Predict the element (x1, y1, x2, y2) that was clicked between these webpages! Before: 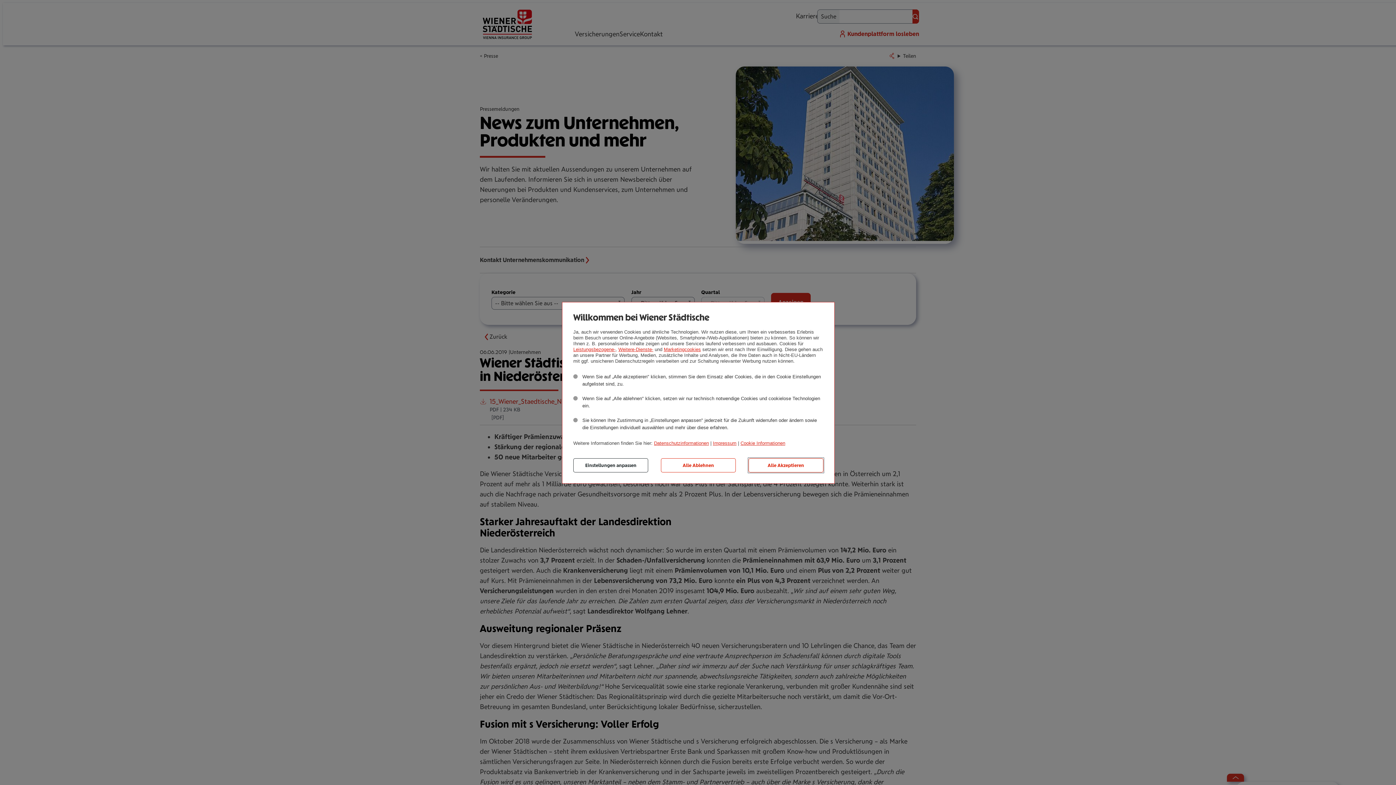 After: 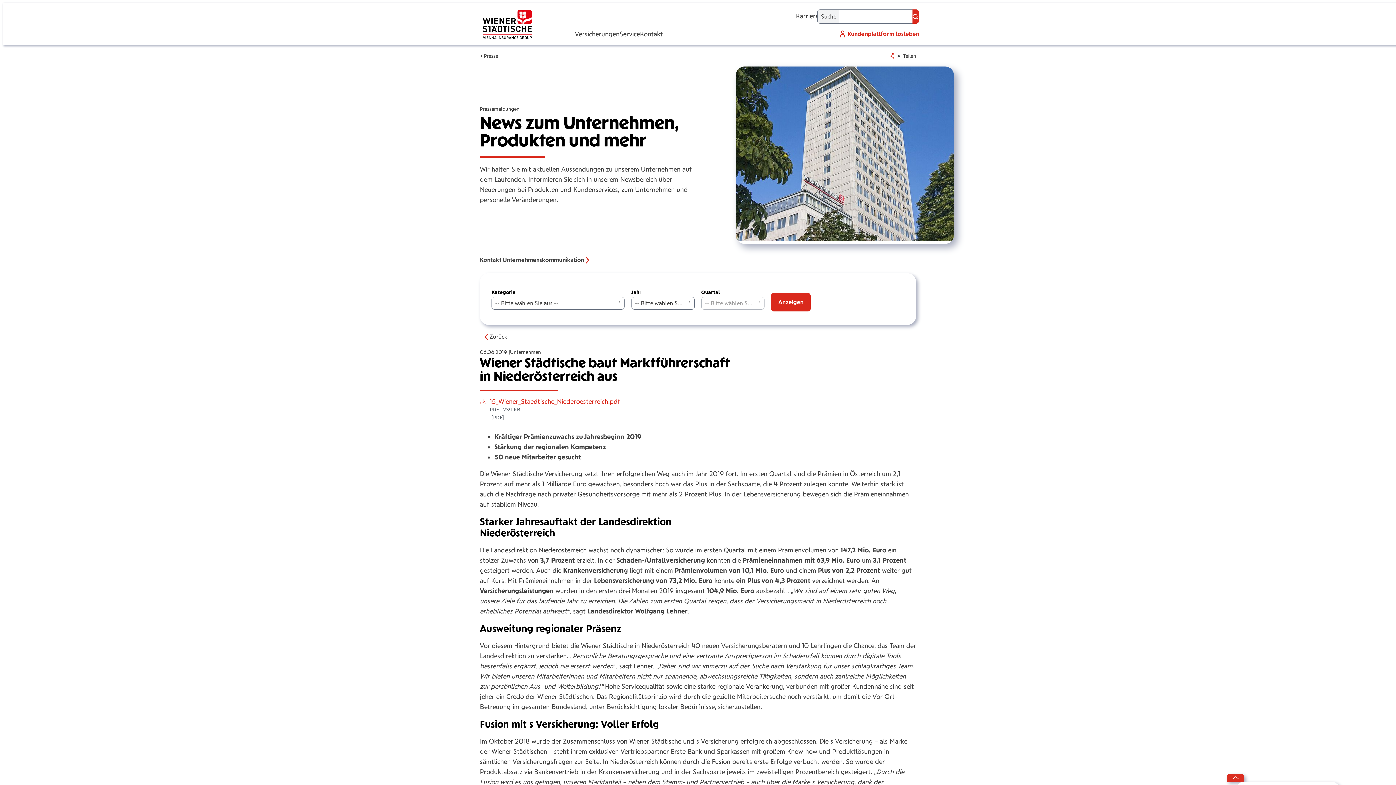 Action: label: Alle Akzeptieren bbox: (748, 458, 823, 472)